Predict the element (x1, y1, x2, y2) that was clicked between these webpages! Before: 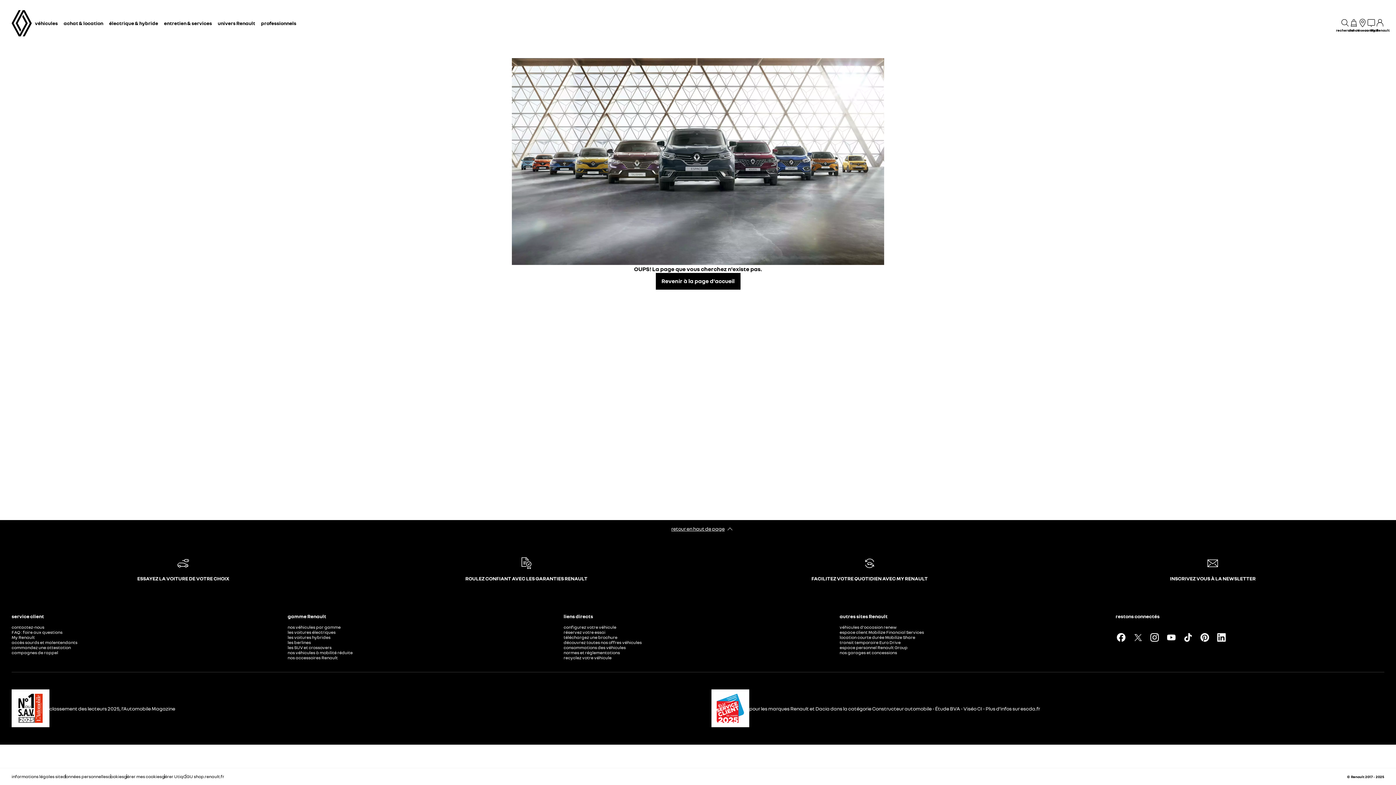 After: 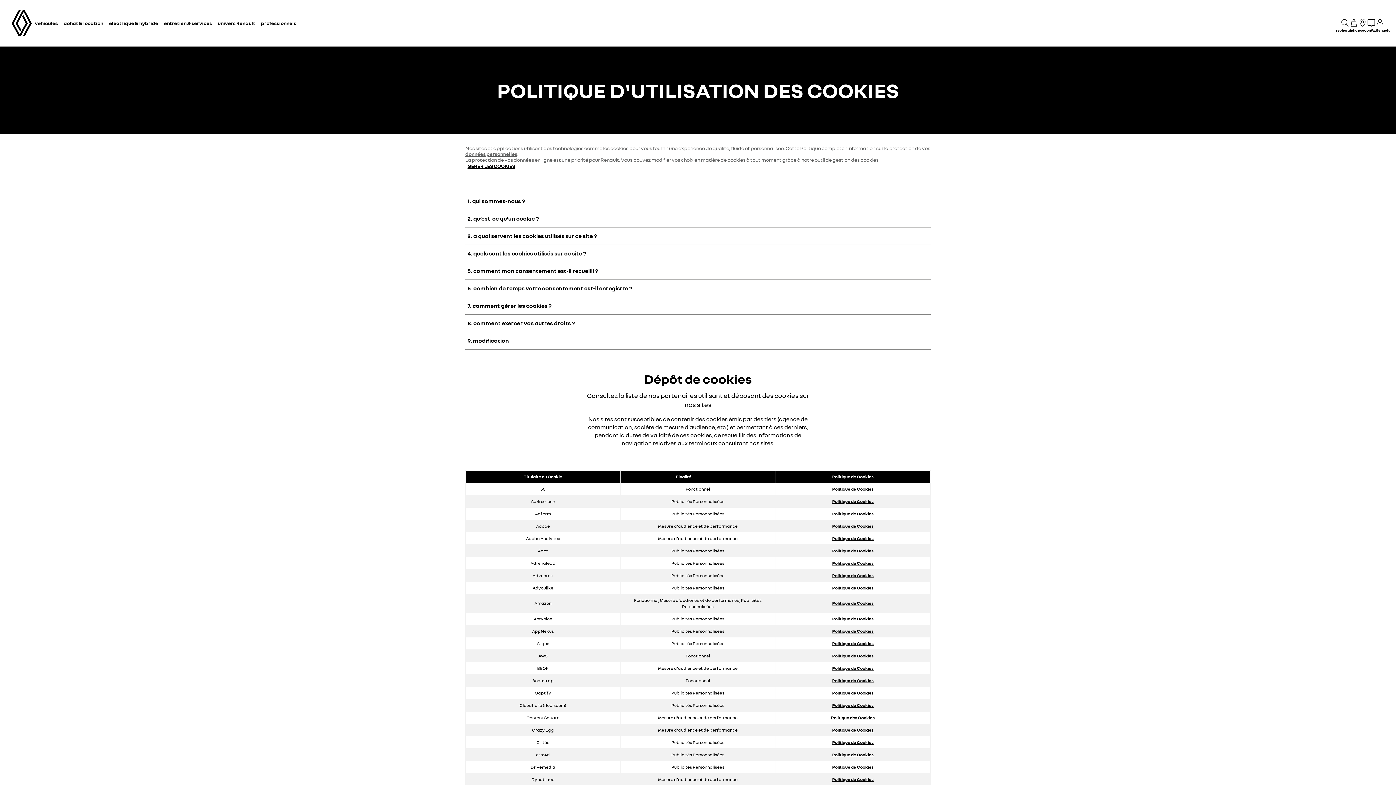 Action: bbox: (108, 774, 124, 779) label: cookies